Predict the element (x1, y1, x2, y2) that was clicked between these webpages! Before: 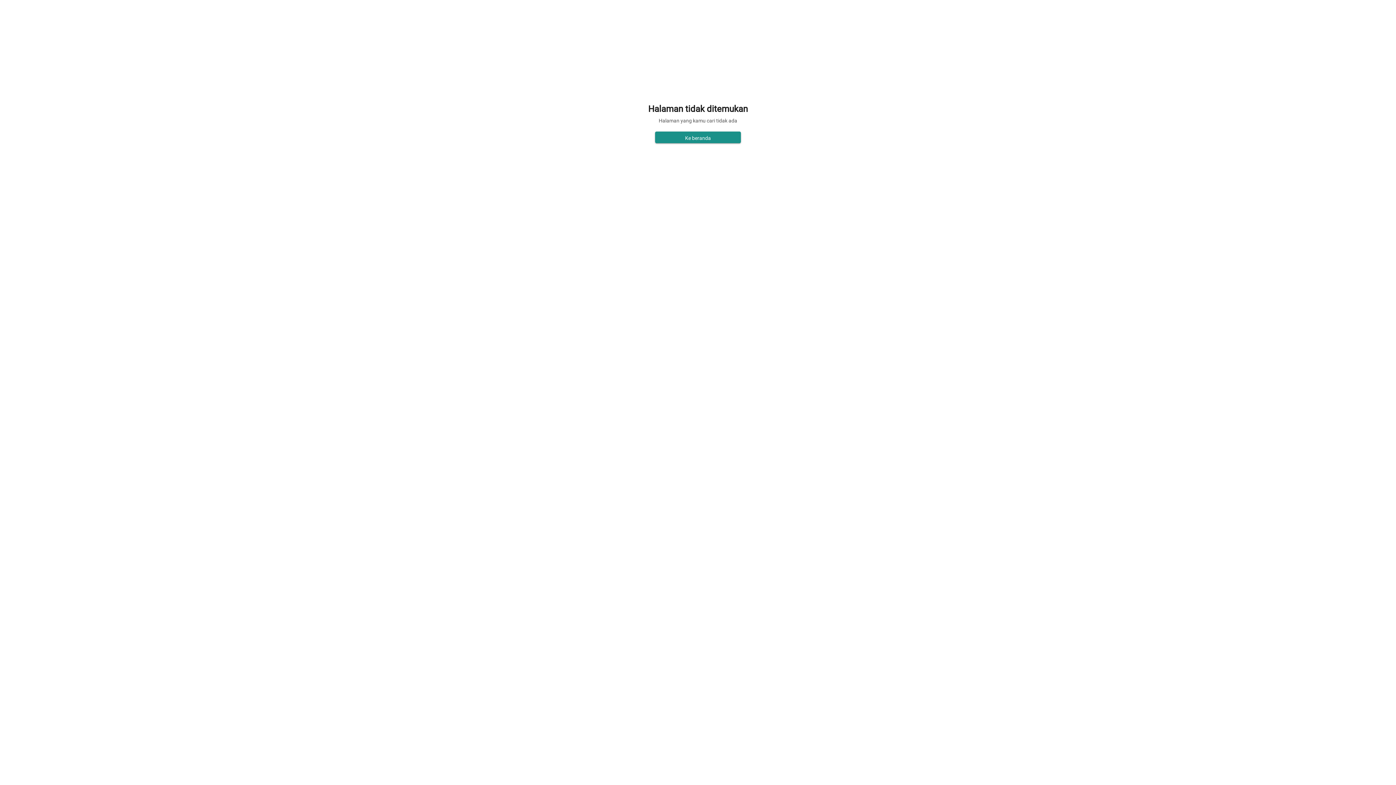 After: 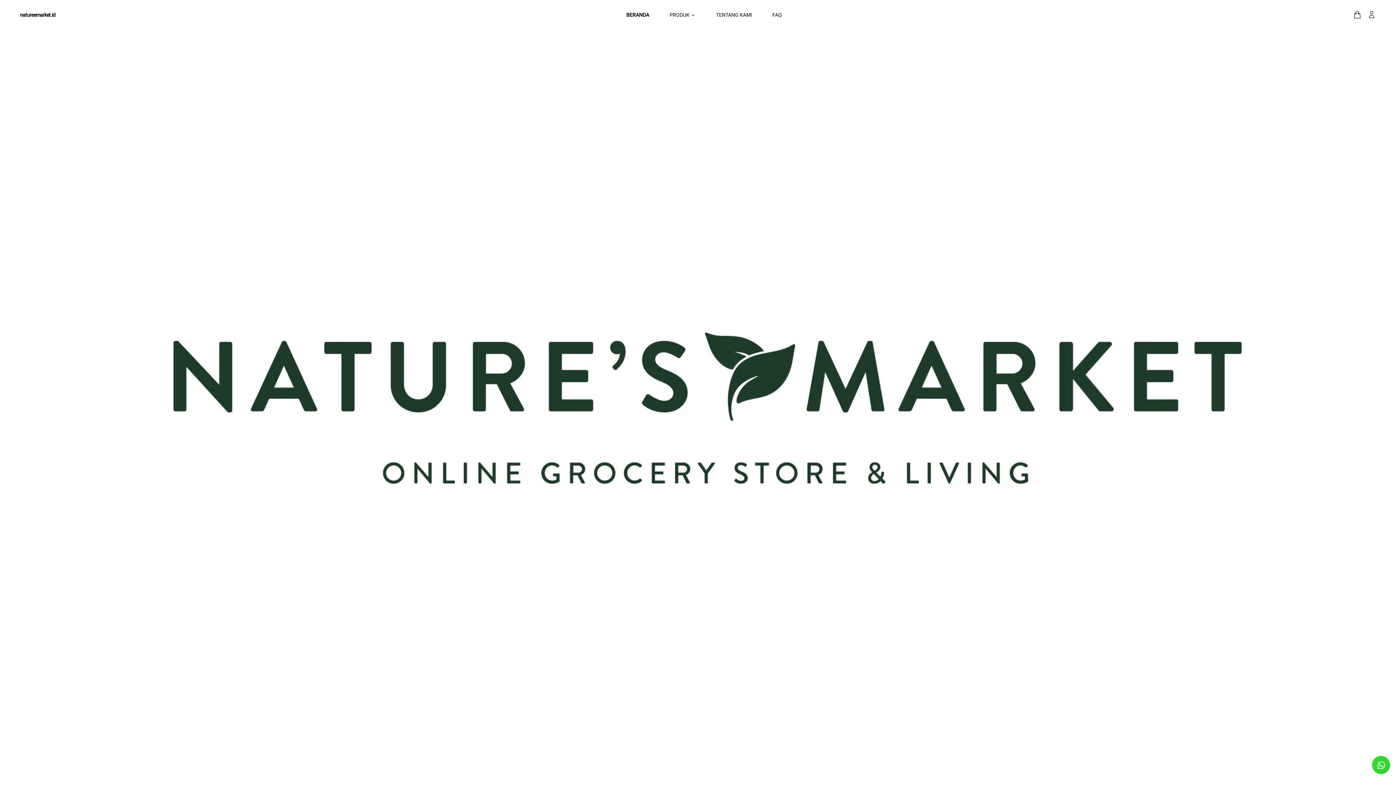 Action: bbox: (655, 131, 741, 143) label: Ke beranda